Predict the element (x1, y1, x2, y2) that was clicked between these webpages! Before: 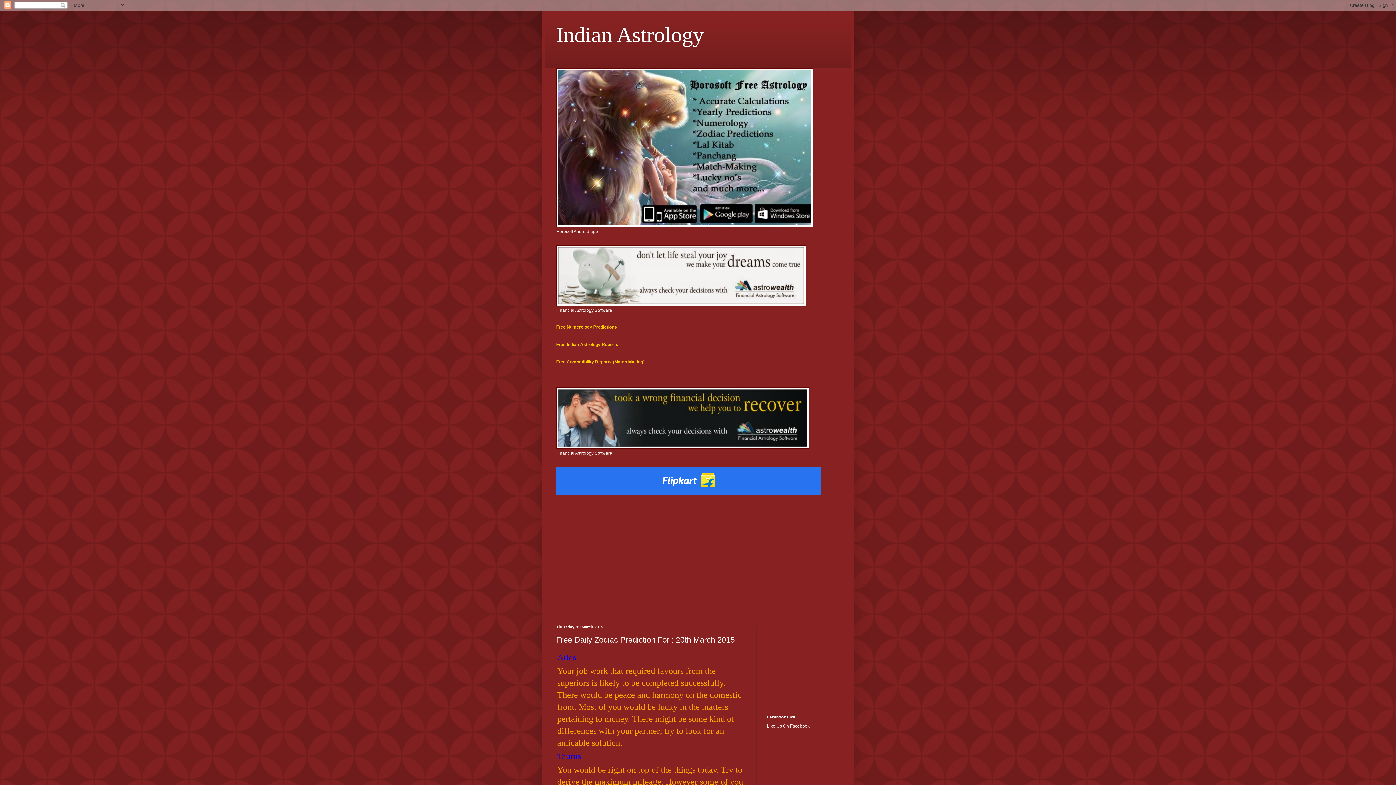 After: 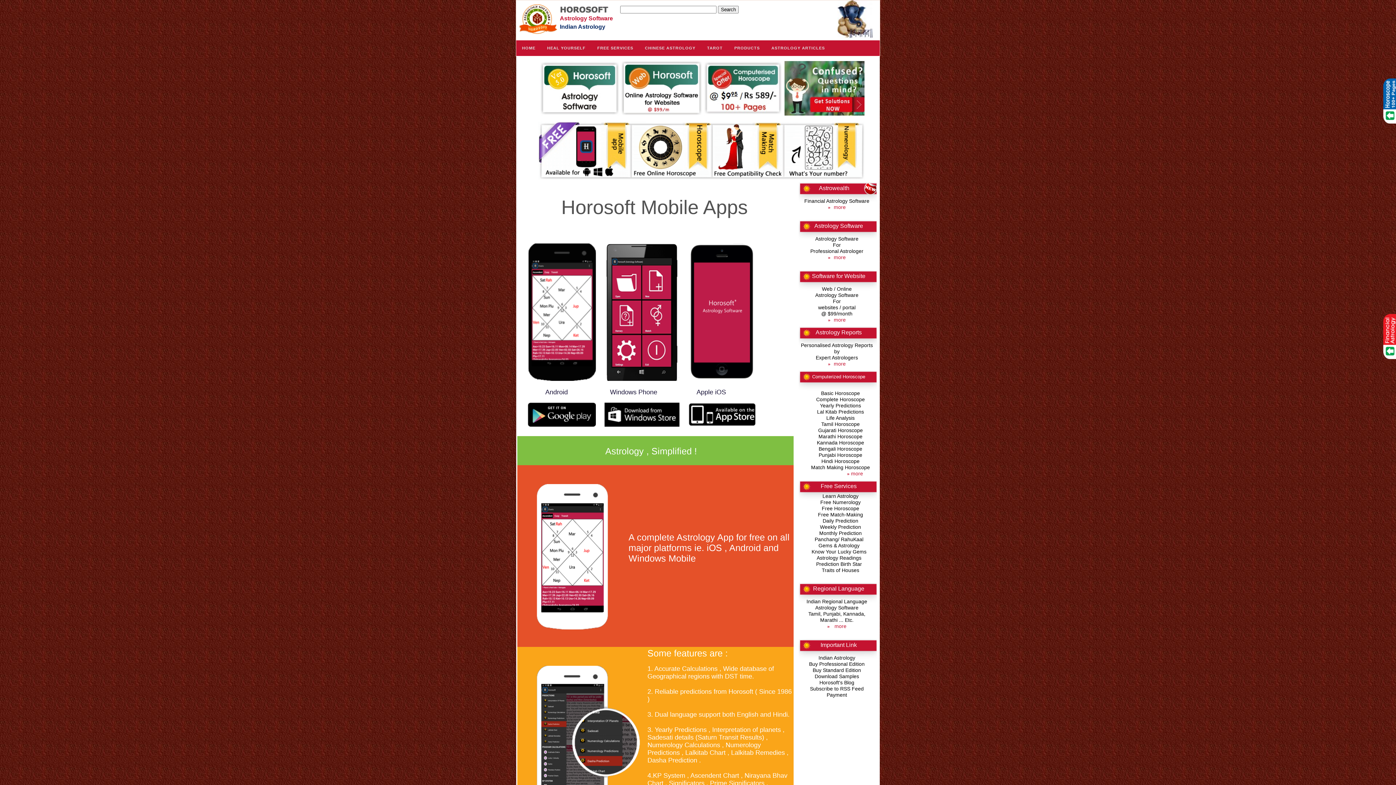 Action: bbox: (556, 223, 813, 228)